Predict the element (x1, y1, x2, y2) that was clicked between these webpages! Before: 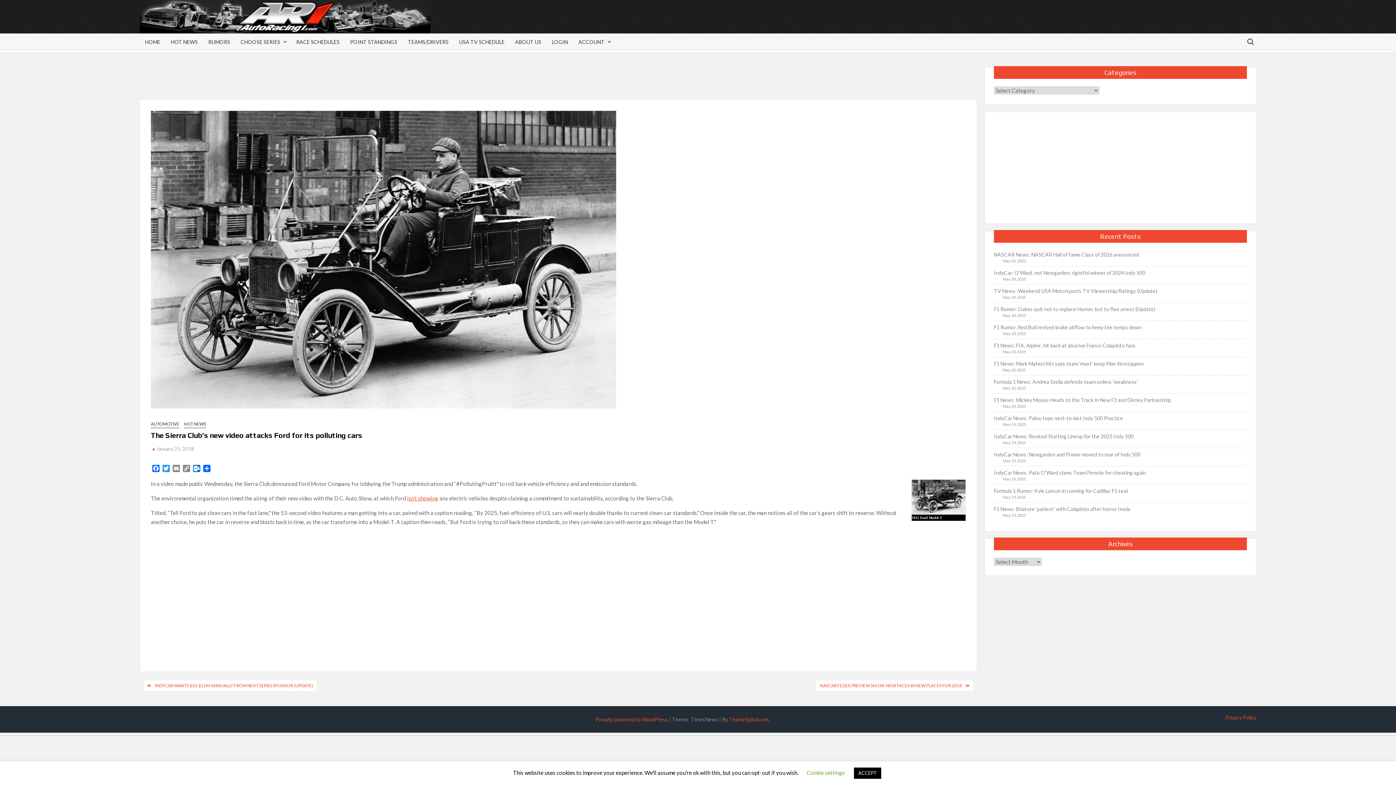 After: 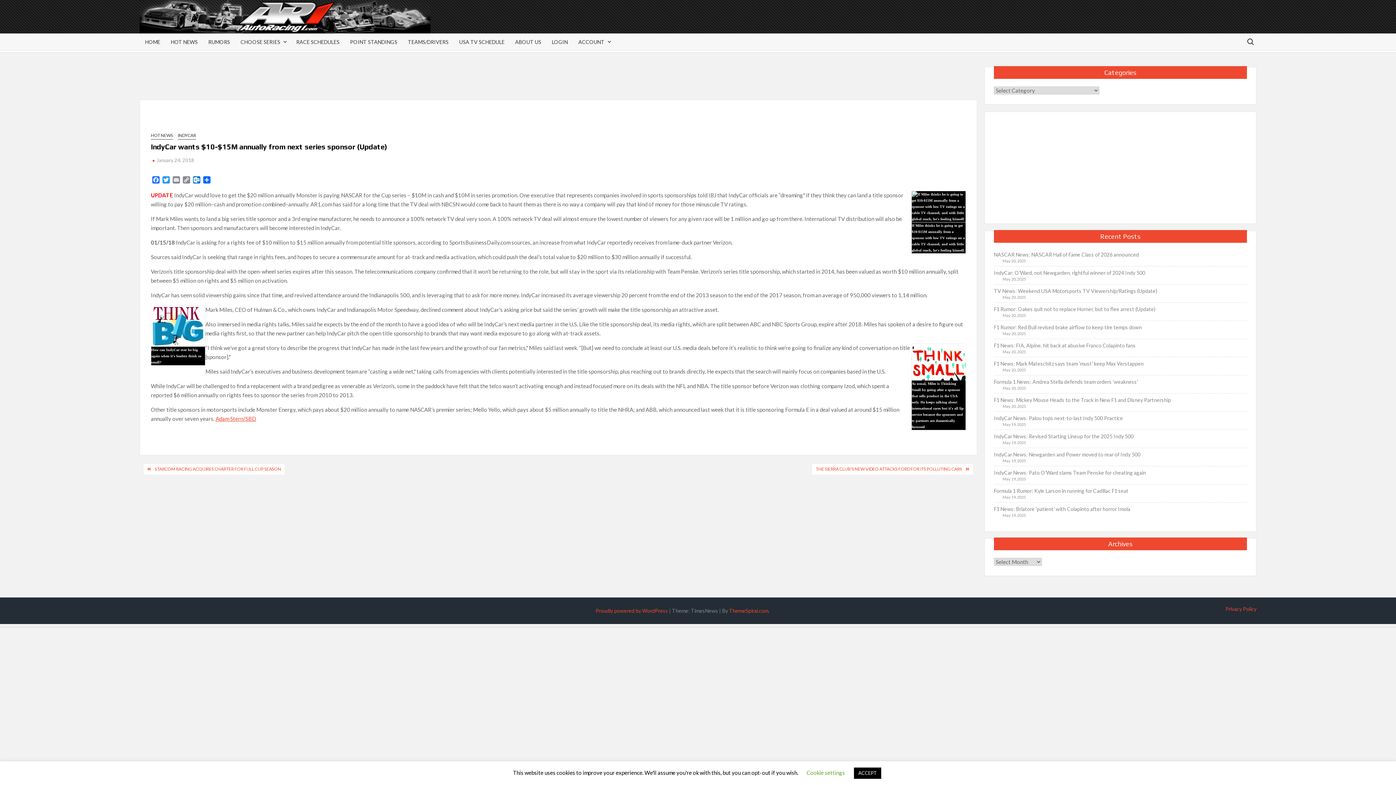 Action: bbox: (151, 680, 316, 691) label: INDYCAR WANTS $10-$15M ANNUALLY FROM NEXT SERIES SPONSOR (UPDATE)